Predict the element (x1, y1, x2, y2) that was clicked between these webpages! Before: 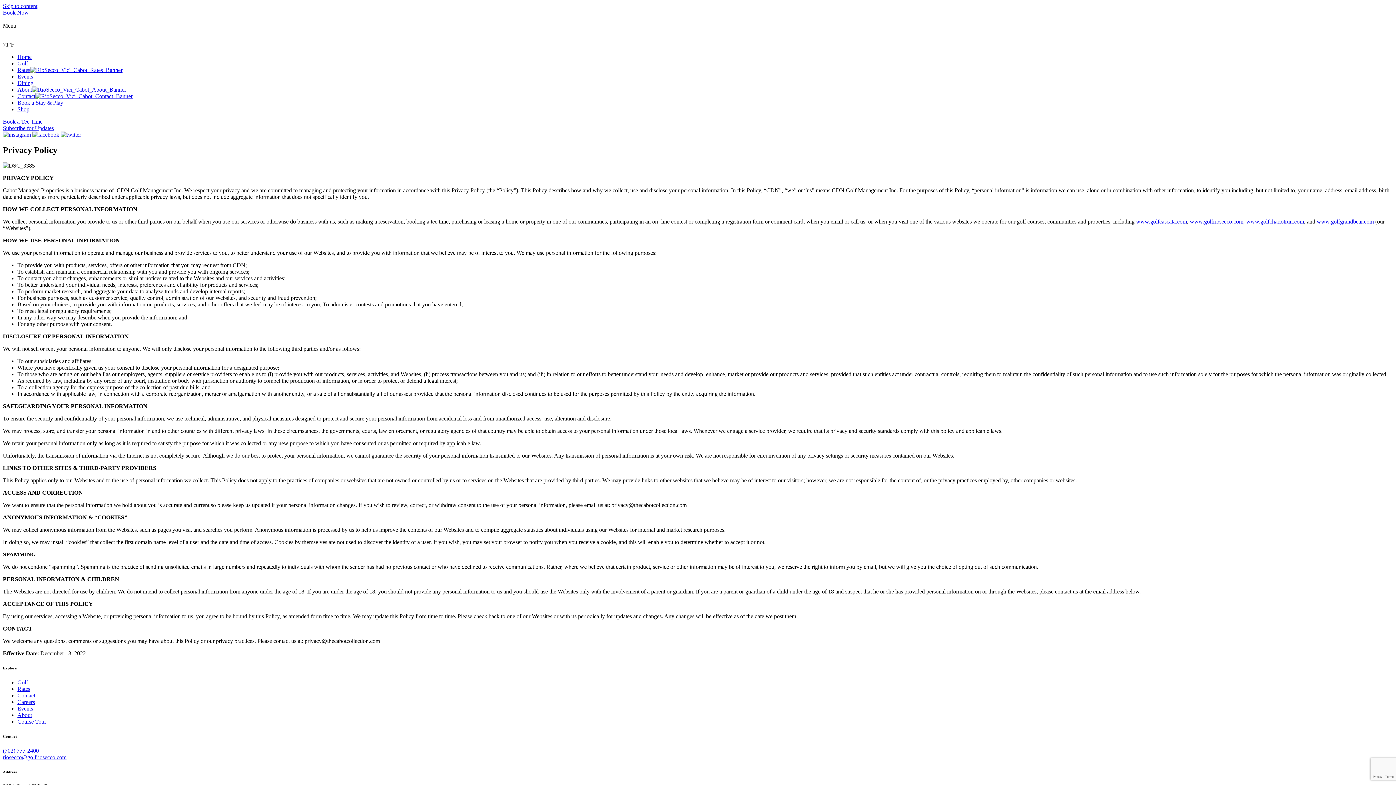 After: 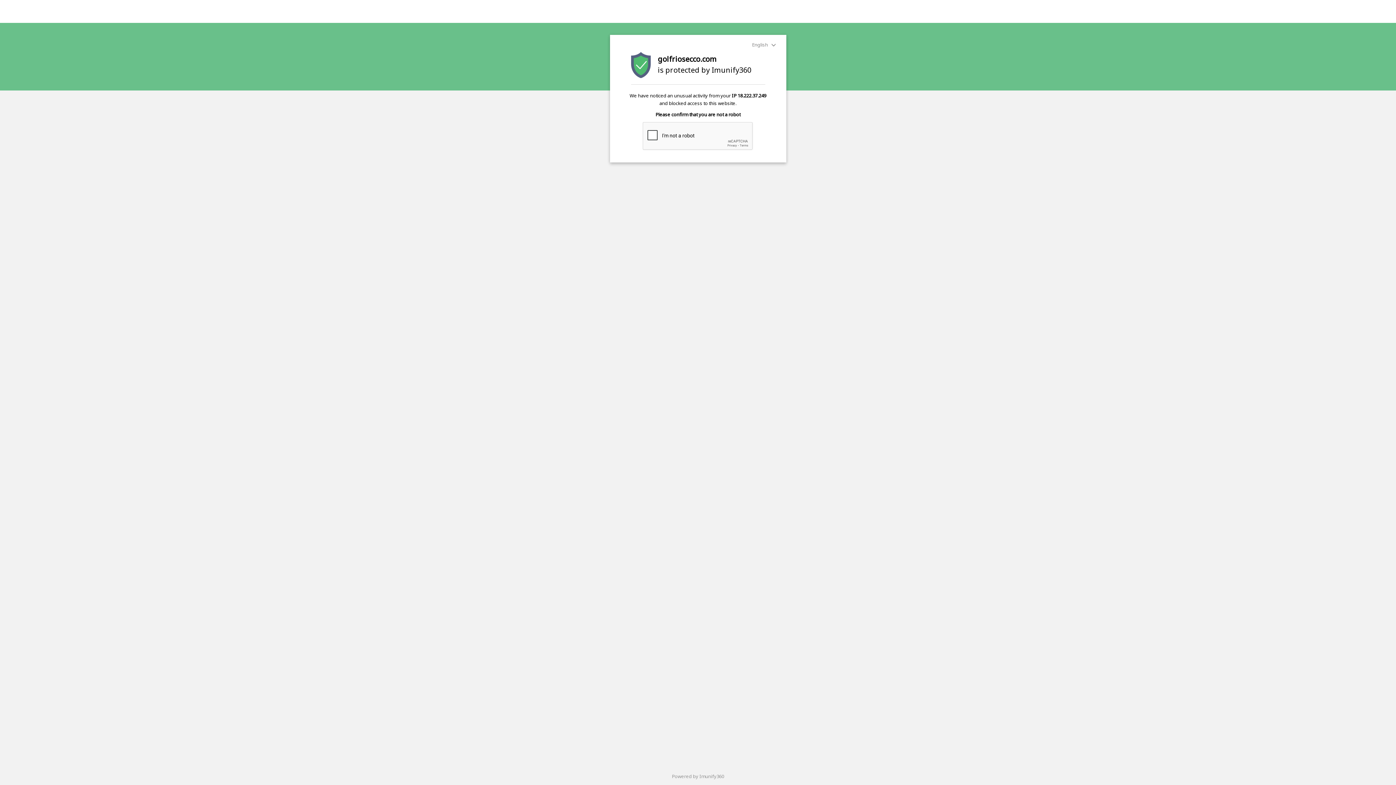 Action: bbox: (17, 93, 132, 99) label: Contact